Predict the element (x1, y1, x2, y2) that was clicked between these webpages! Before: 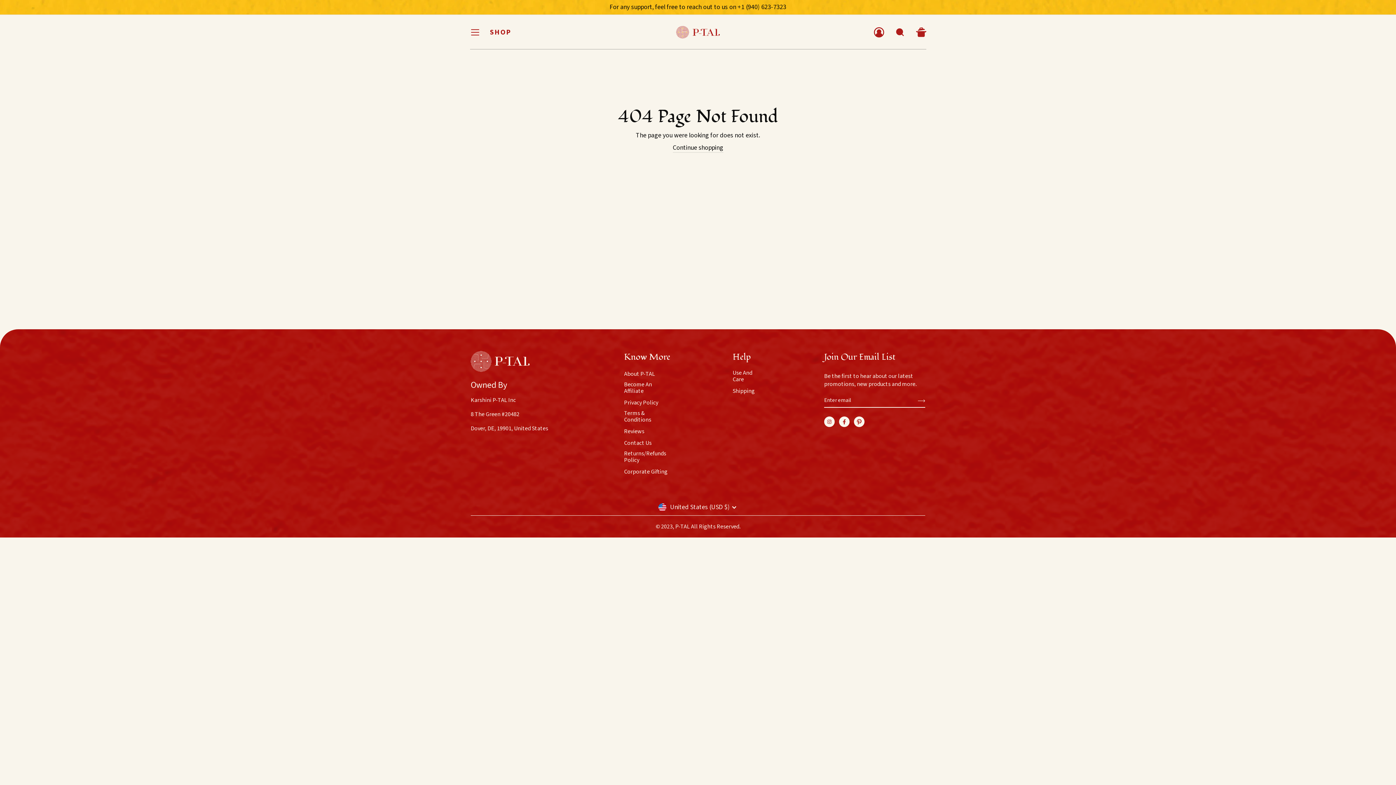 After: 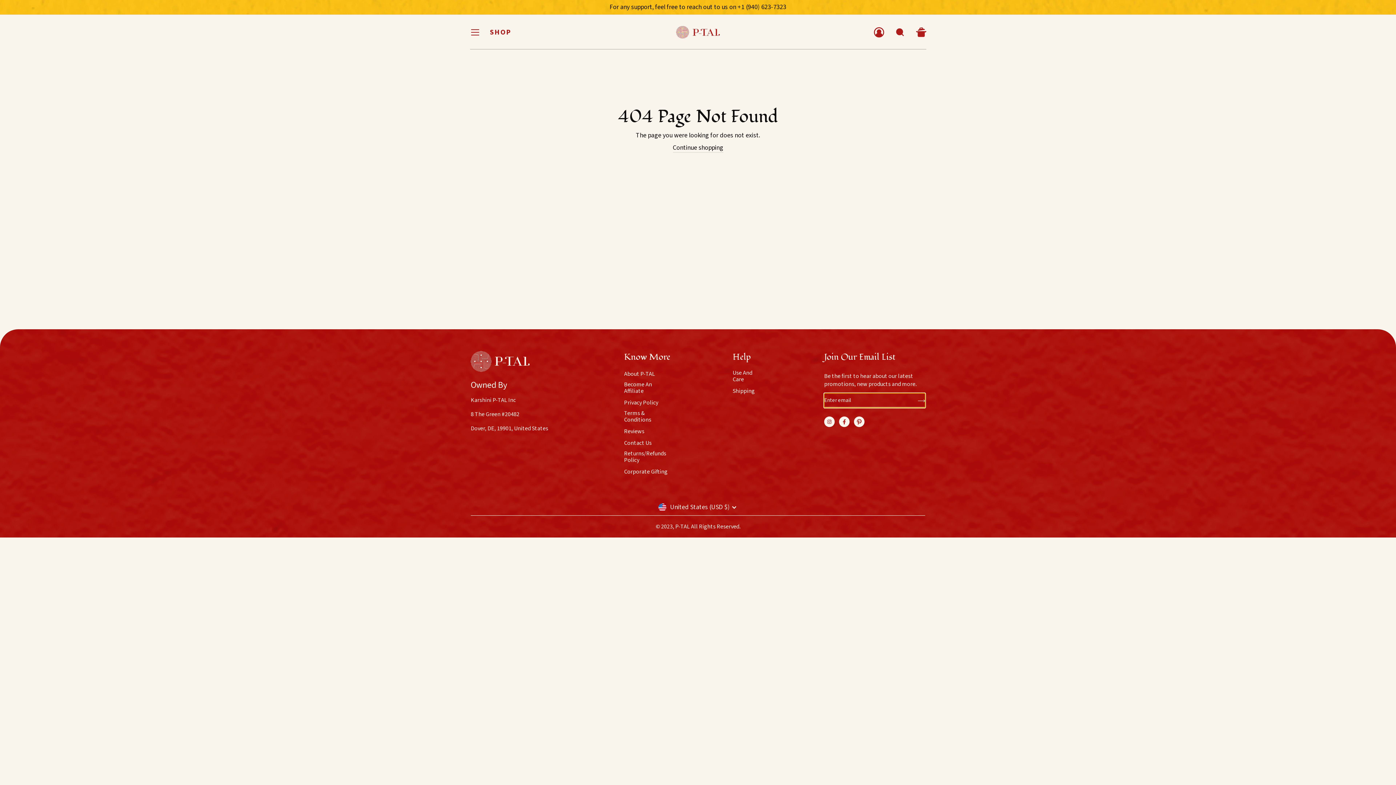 Action: bbox: (918, 397, 925, 404)